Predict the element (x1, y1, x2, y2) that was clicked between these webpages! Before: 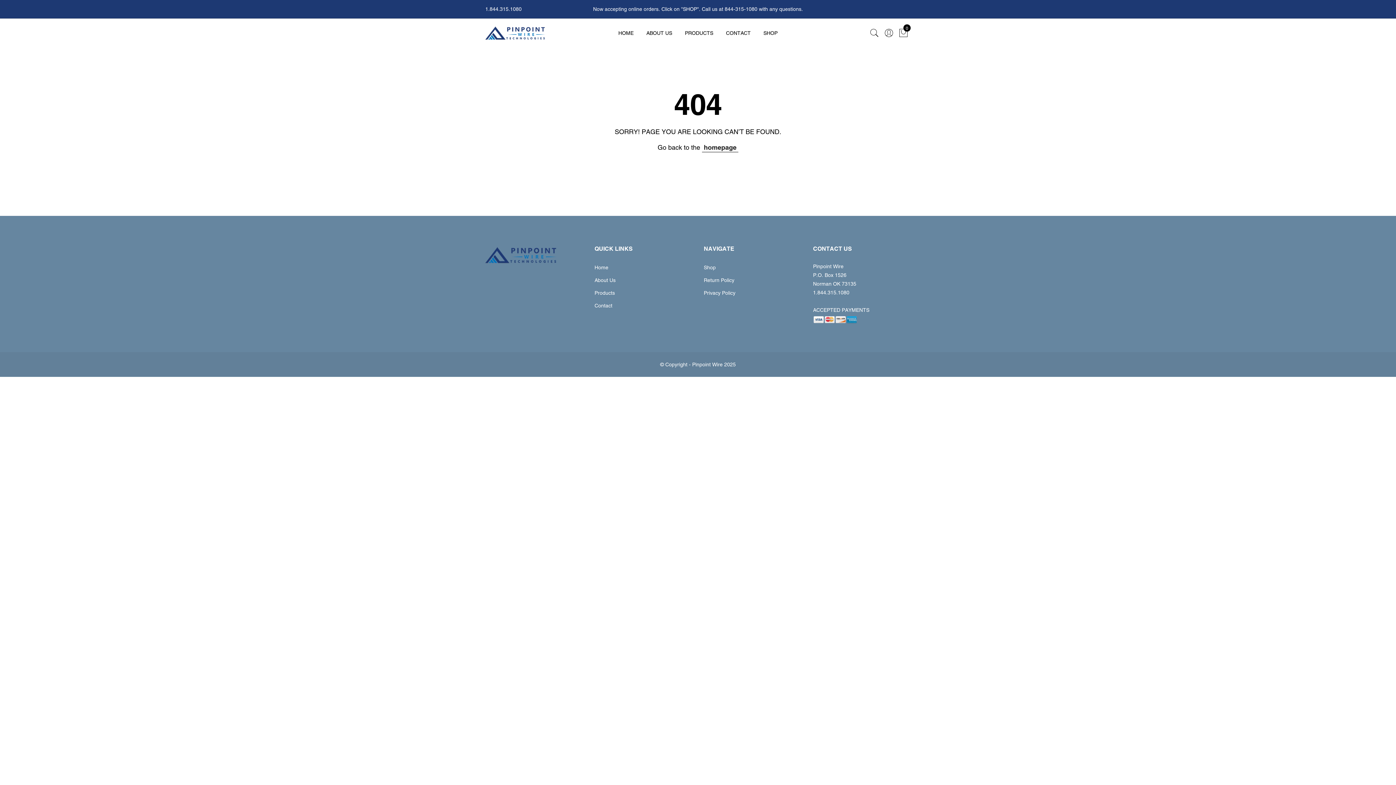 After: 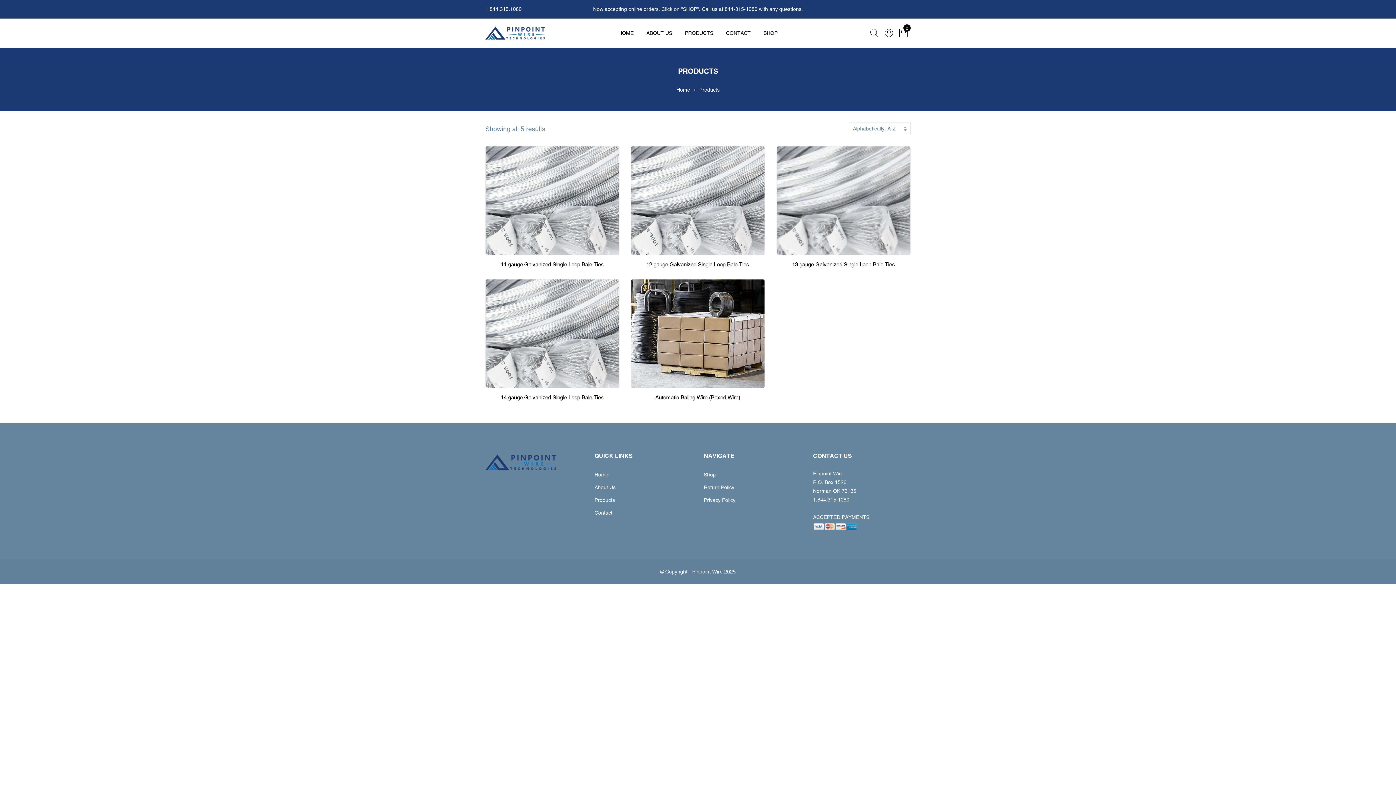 Action: label: SHOP bbox: (763, 30, 777, 36)